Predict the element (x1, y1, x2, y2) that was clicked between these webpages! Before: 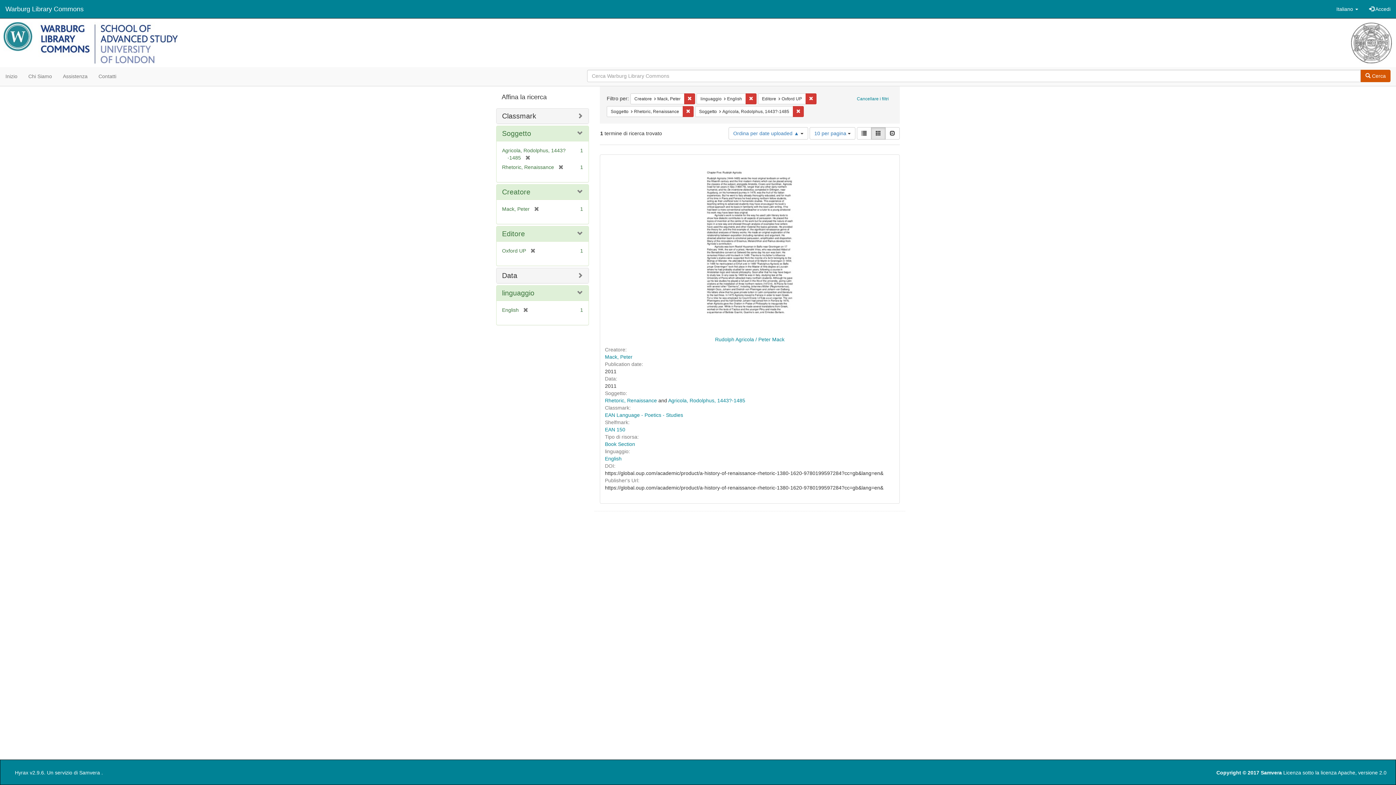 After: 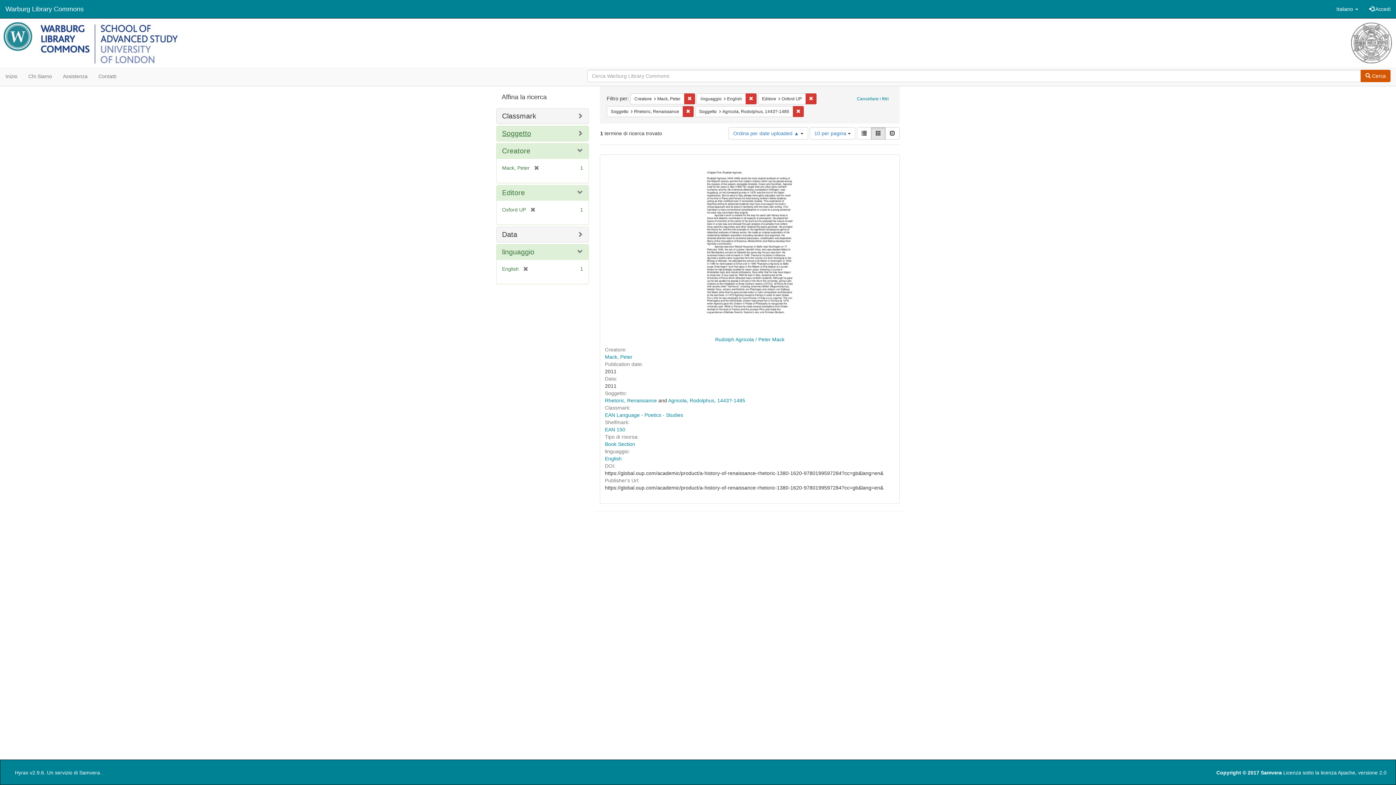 Action: label: Soggetto bbox: (502, 129, 531, 137)